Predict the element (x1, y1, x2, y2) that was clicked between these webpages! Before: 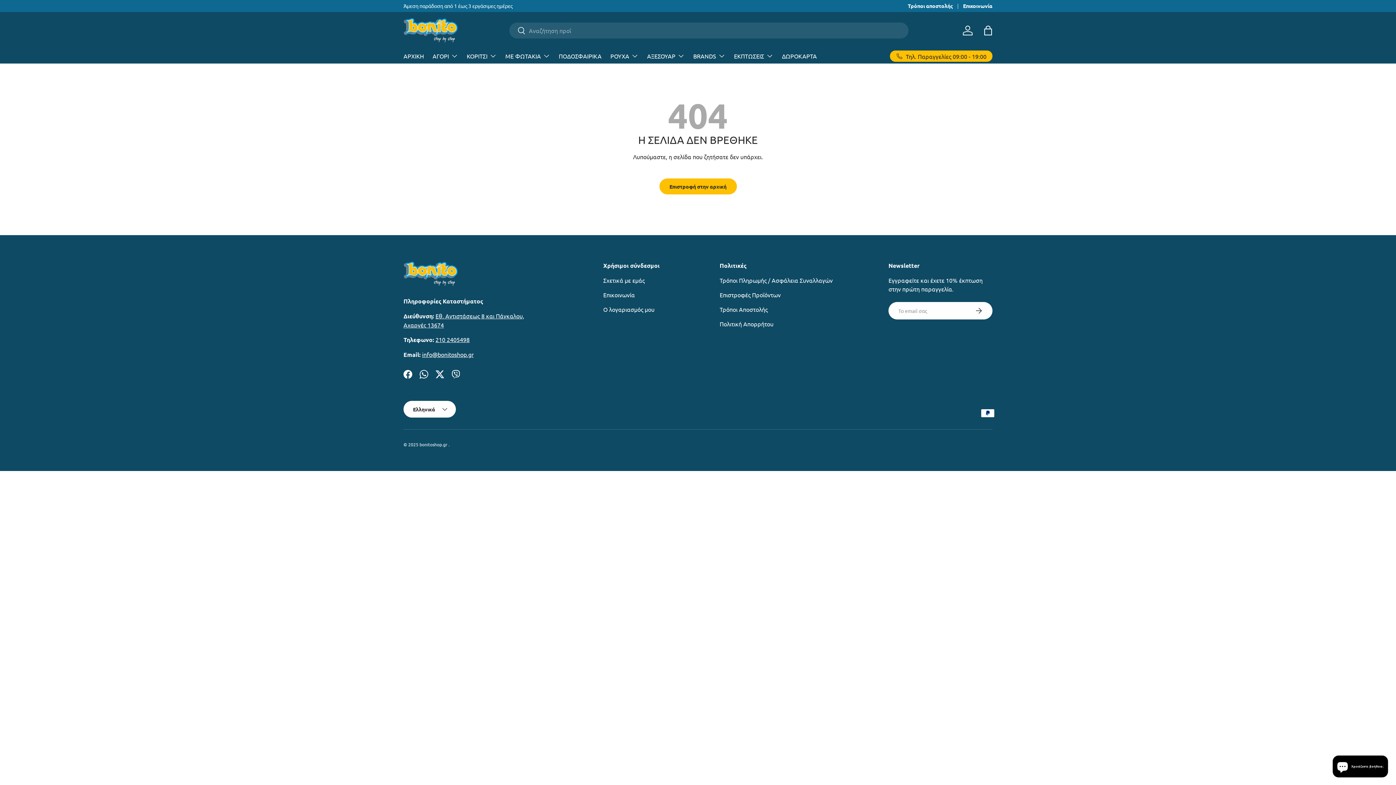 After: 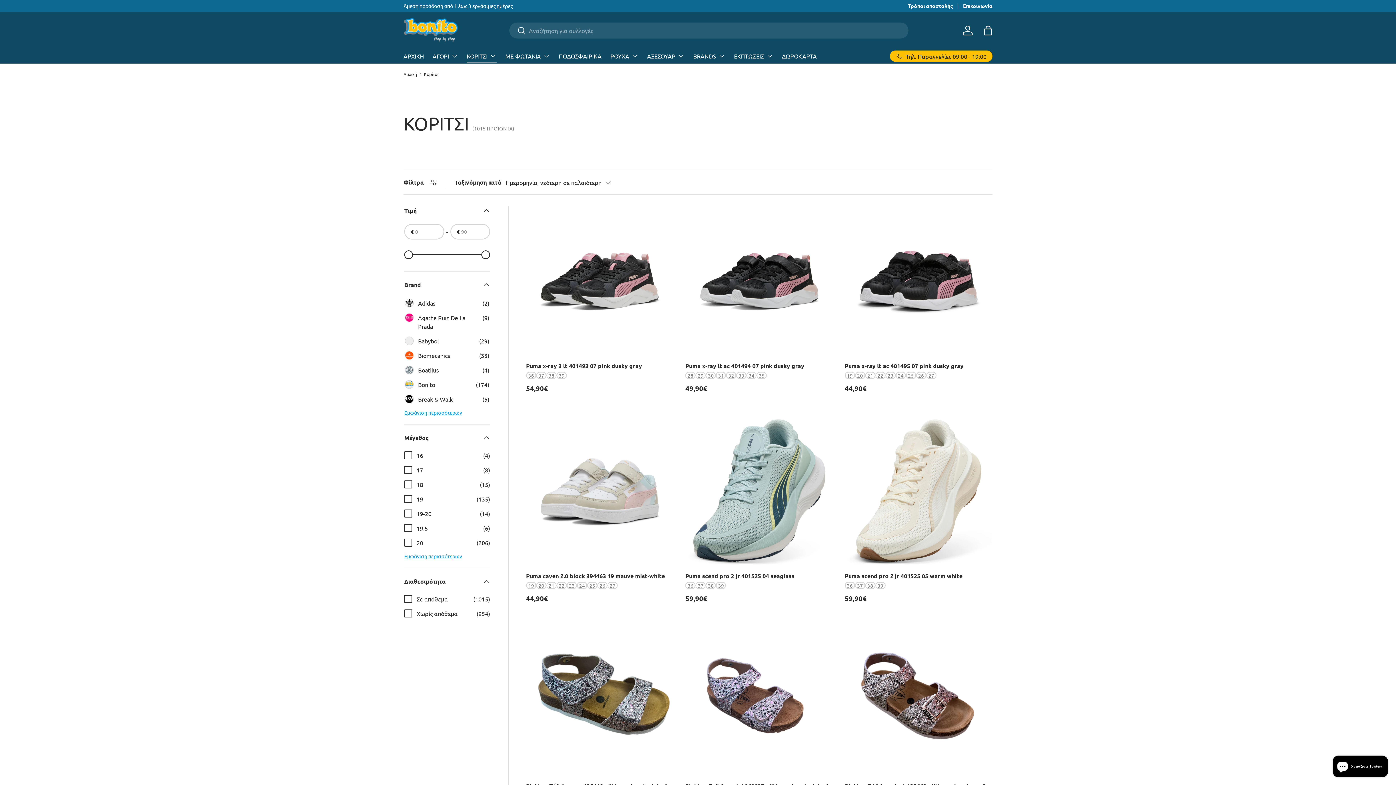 Action: label: ΚΟΡΙΤΣΙ bbox: (466, 48, 496, 63)